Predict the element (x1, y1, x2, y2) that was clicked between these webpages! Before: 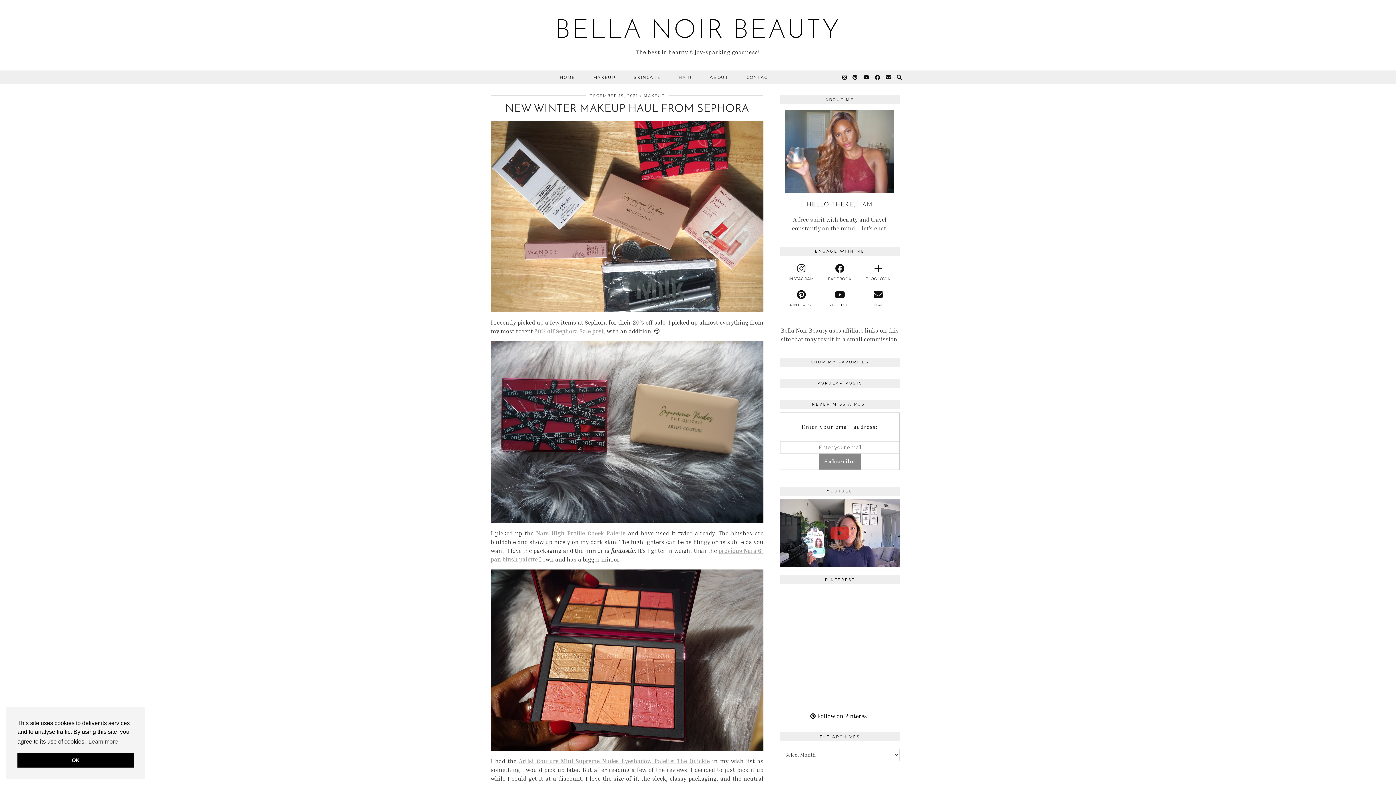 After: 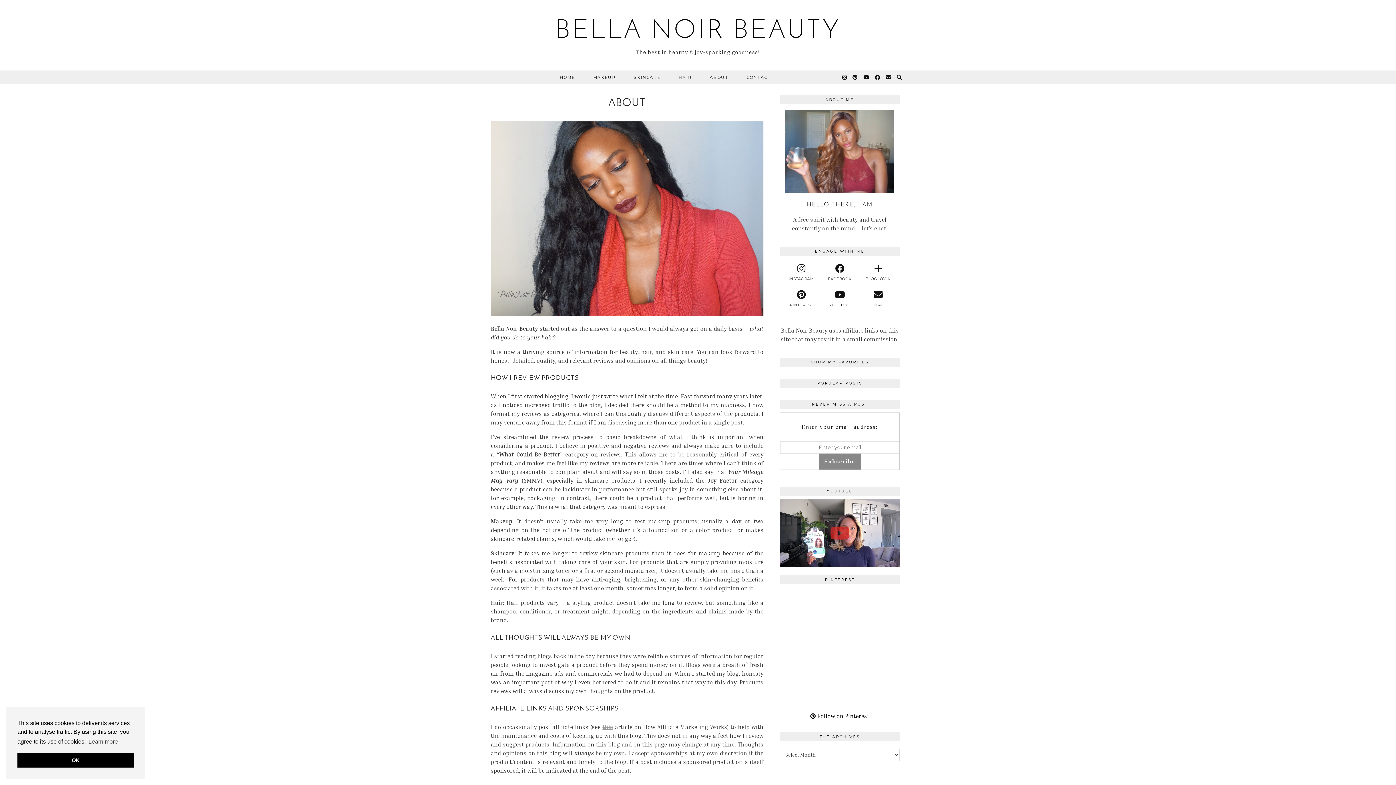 Action: label: ABOUT bbox: (700, 70, 737, 84)